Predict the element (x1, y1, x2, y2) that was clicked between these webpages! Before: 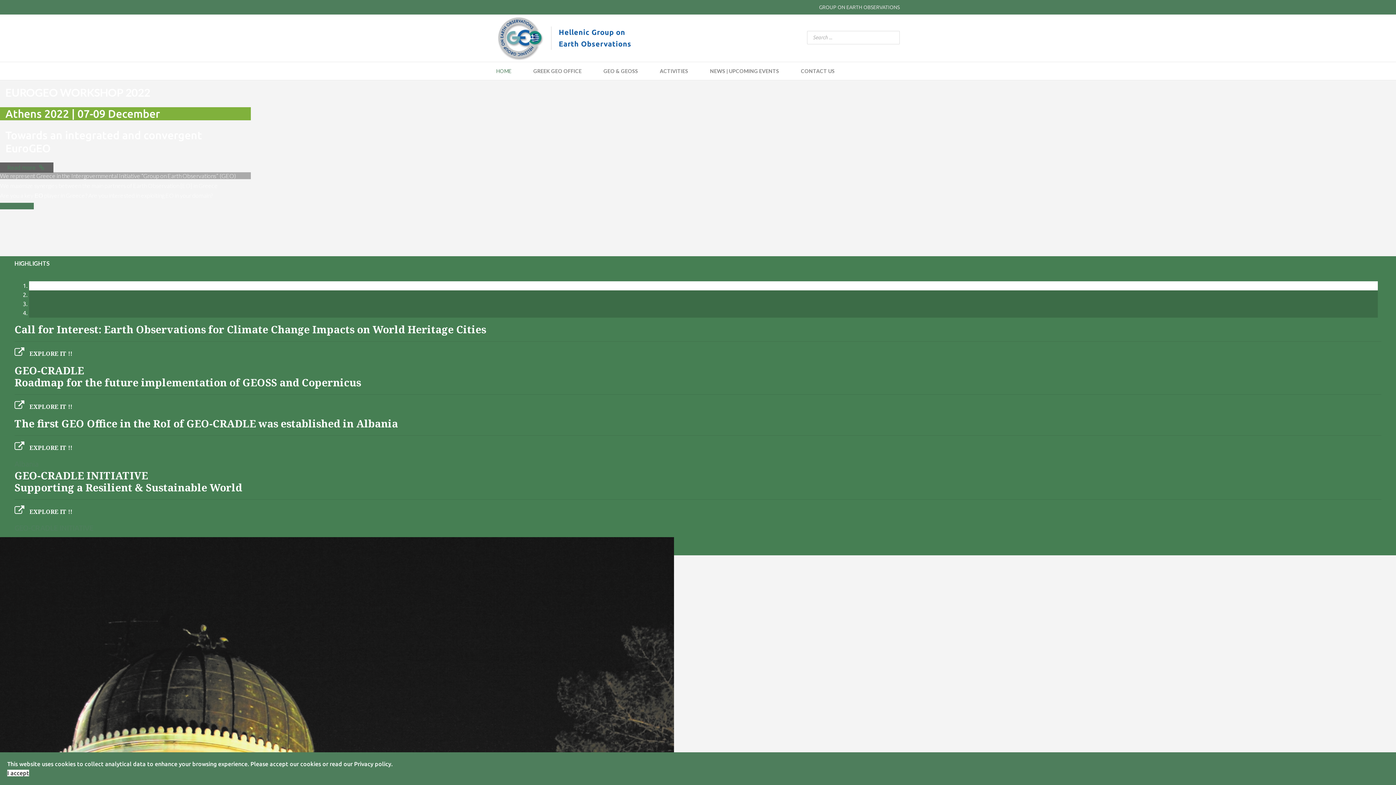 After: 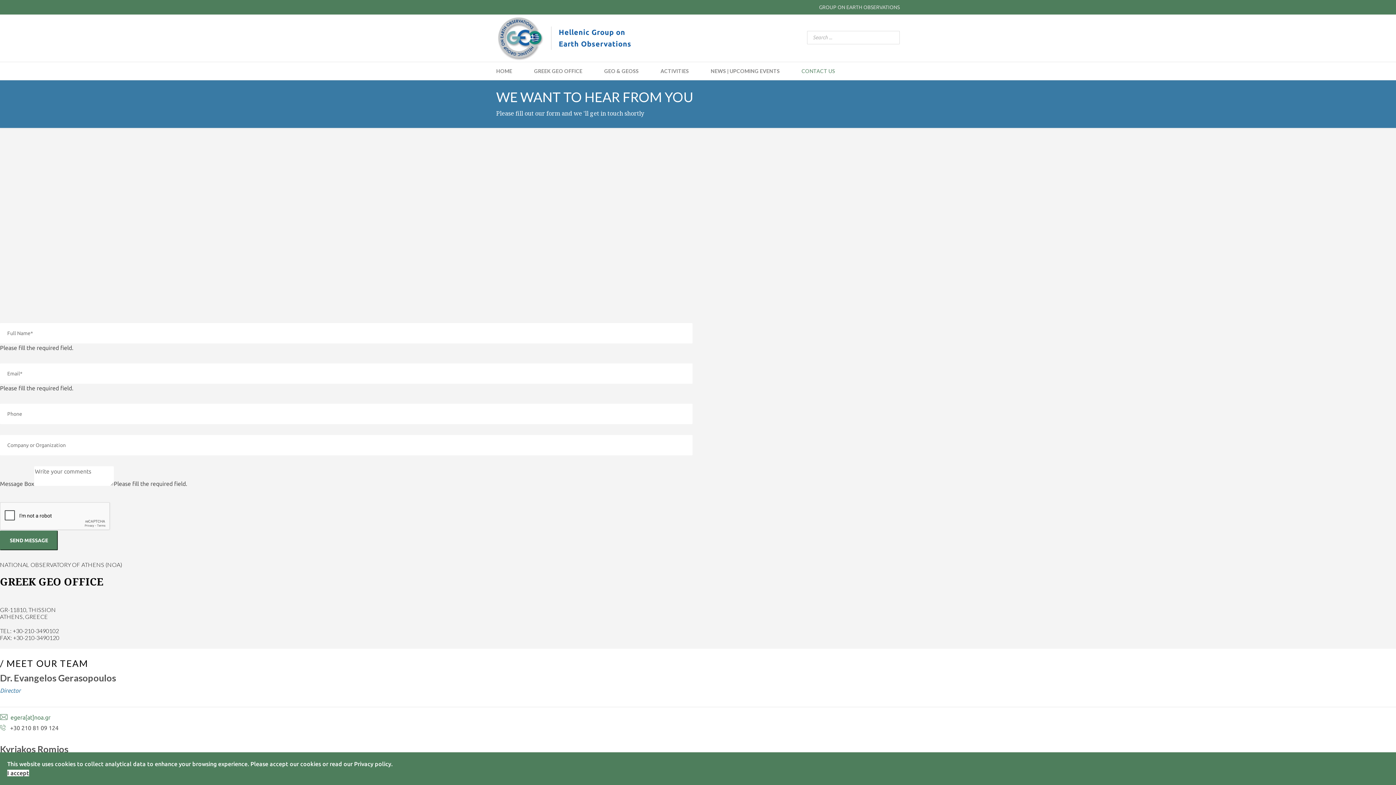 Action: bbox: (0, 202, 33, 209) label: Contact us 